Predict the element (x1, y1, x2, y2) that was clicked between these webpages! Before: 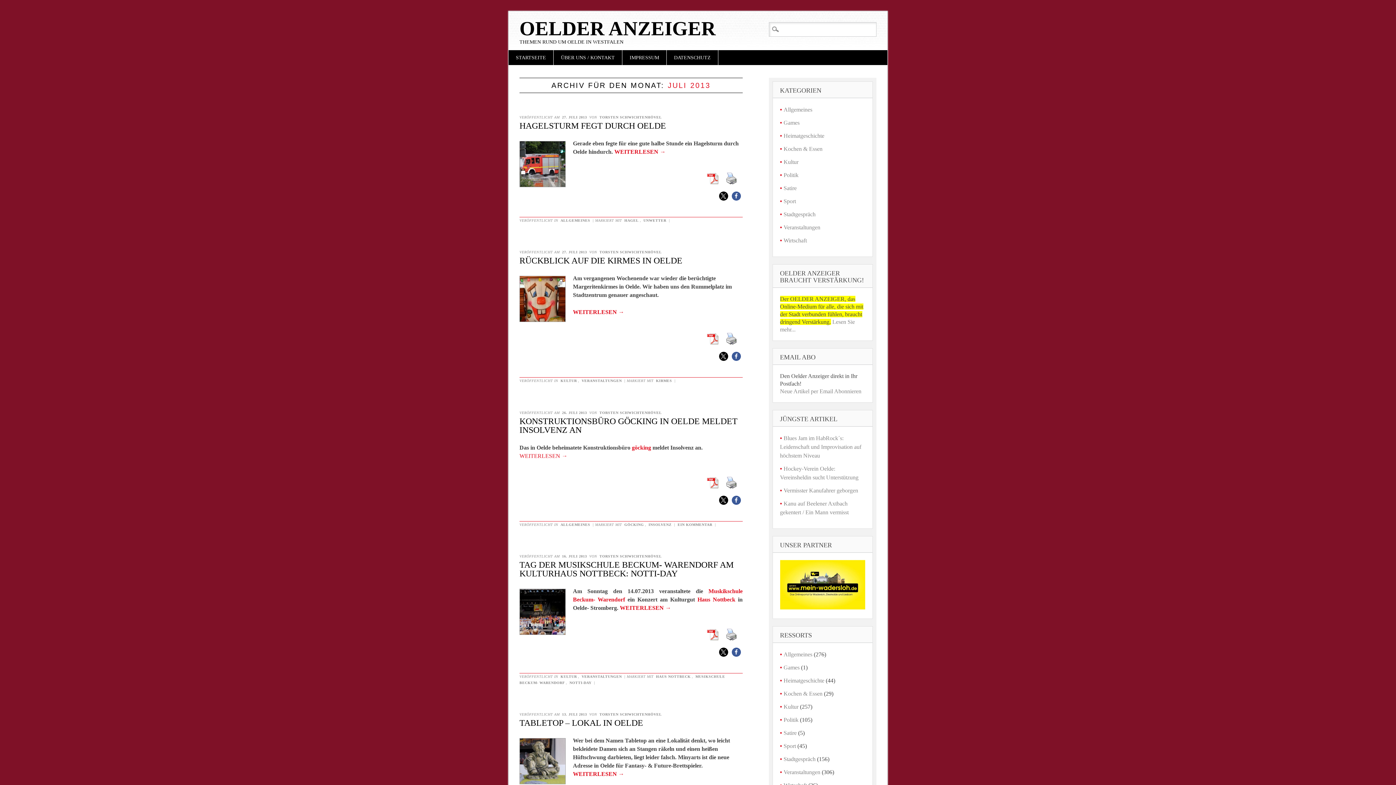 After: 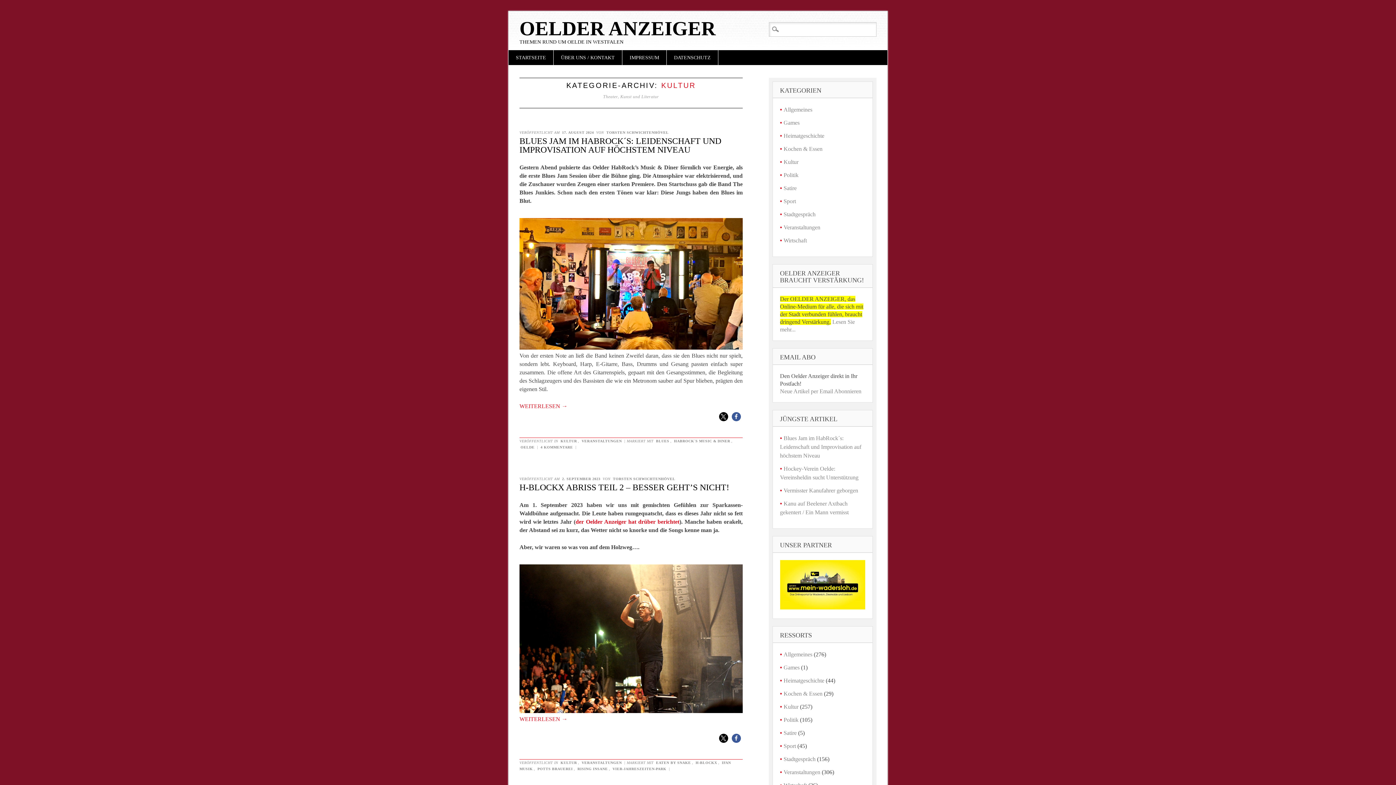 Action: label: KULTUR bbox: (559, 378, 578, 382)